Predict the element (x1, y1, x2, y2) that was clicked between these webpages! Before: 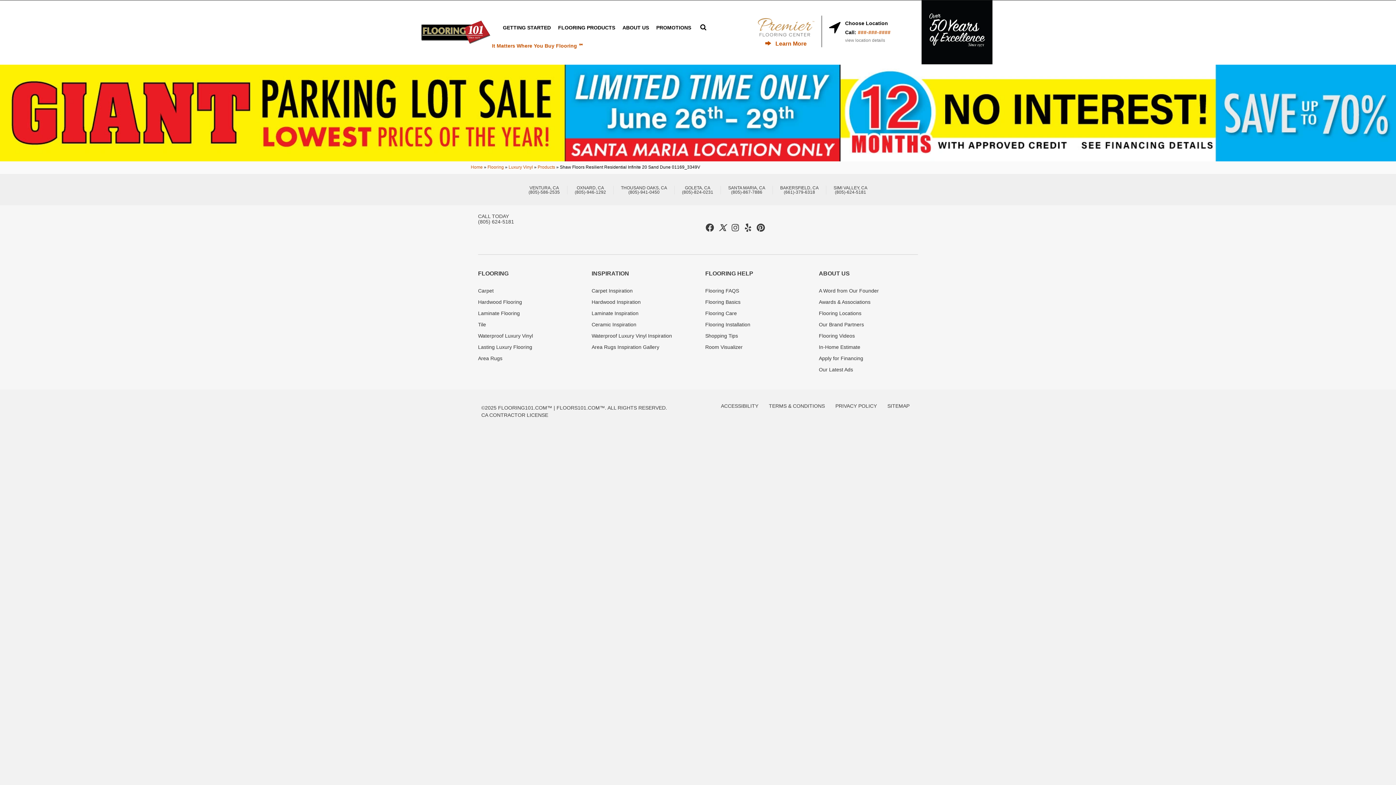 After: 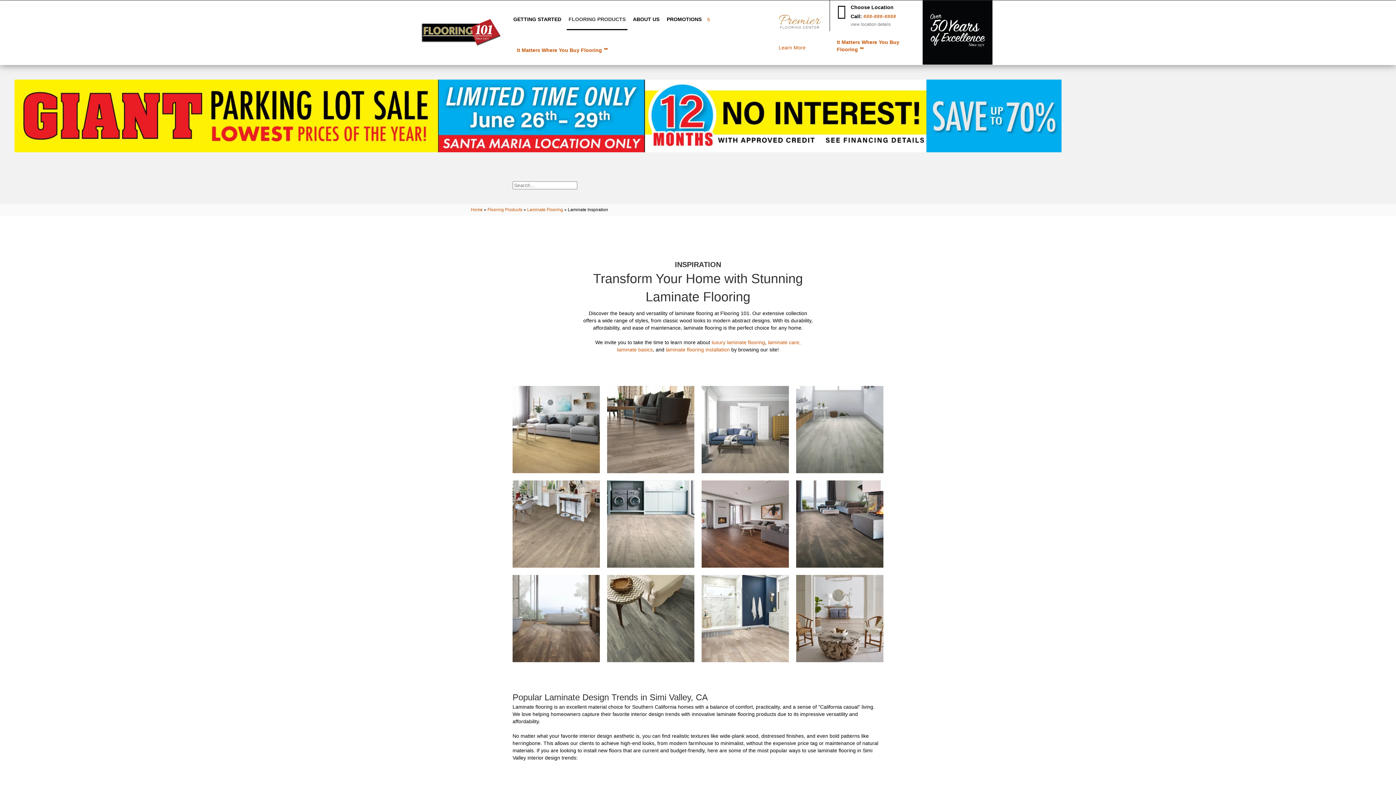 Action: label: Laminate Inspiration bbox: (591, 308, 638, 319)